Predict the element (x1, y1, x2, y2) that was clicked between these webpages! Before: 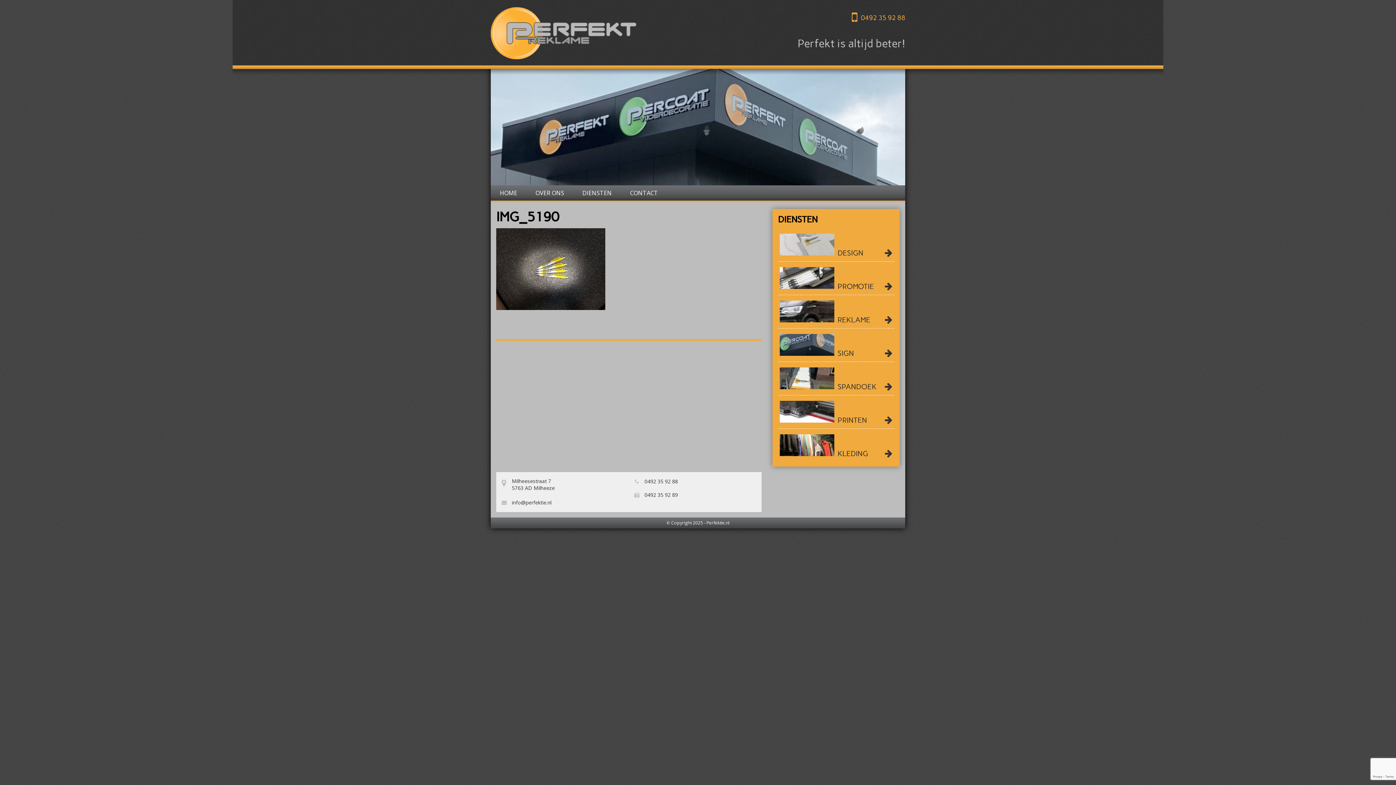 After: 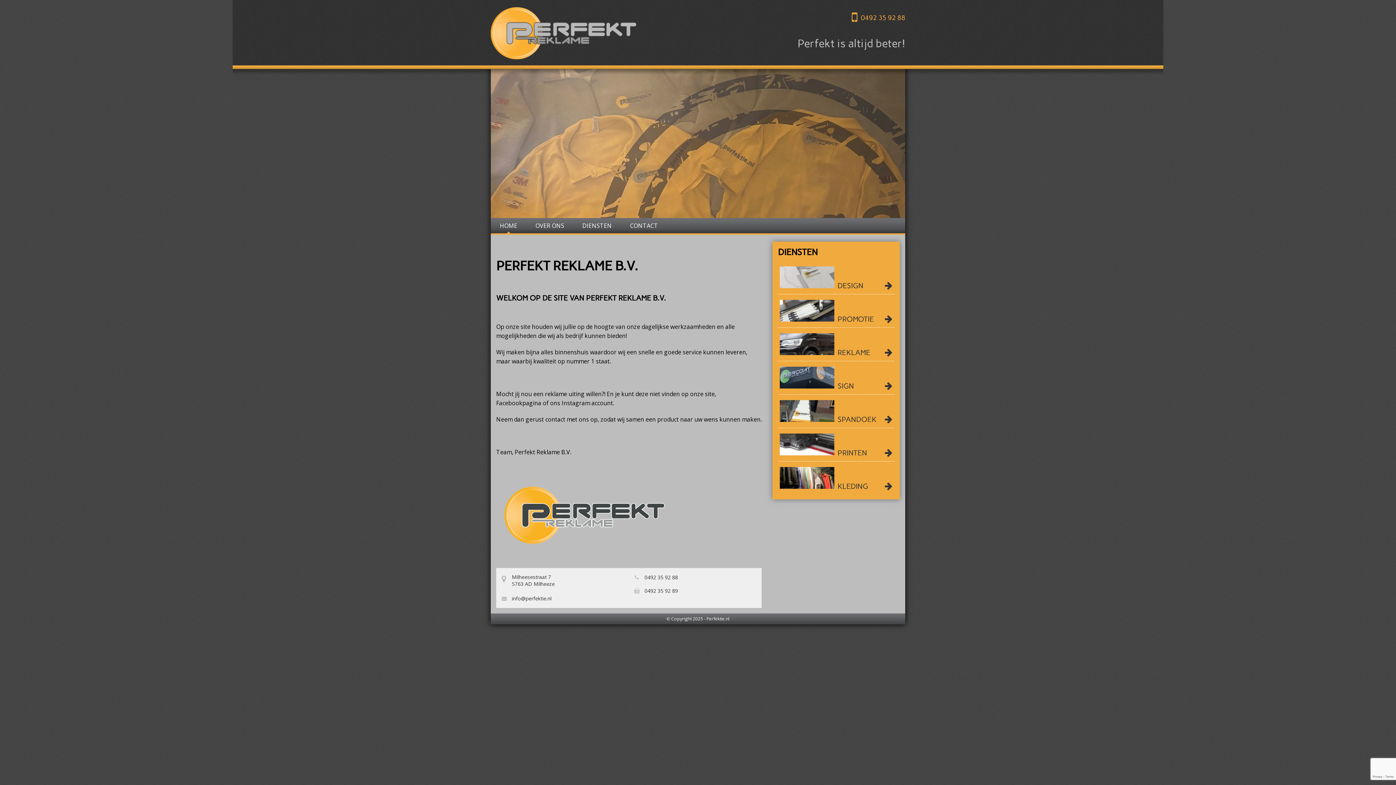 Action: bbox: (490, 7, 636, 59)